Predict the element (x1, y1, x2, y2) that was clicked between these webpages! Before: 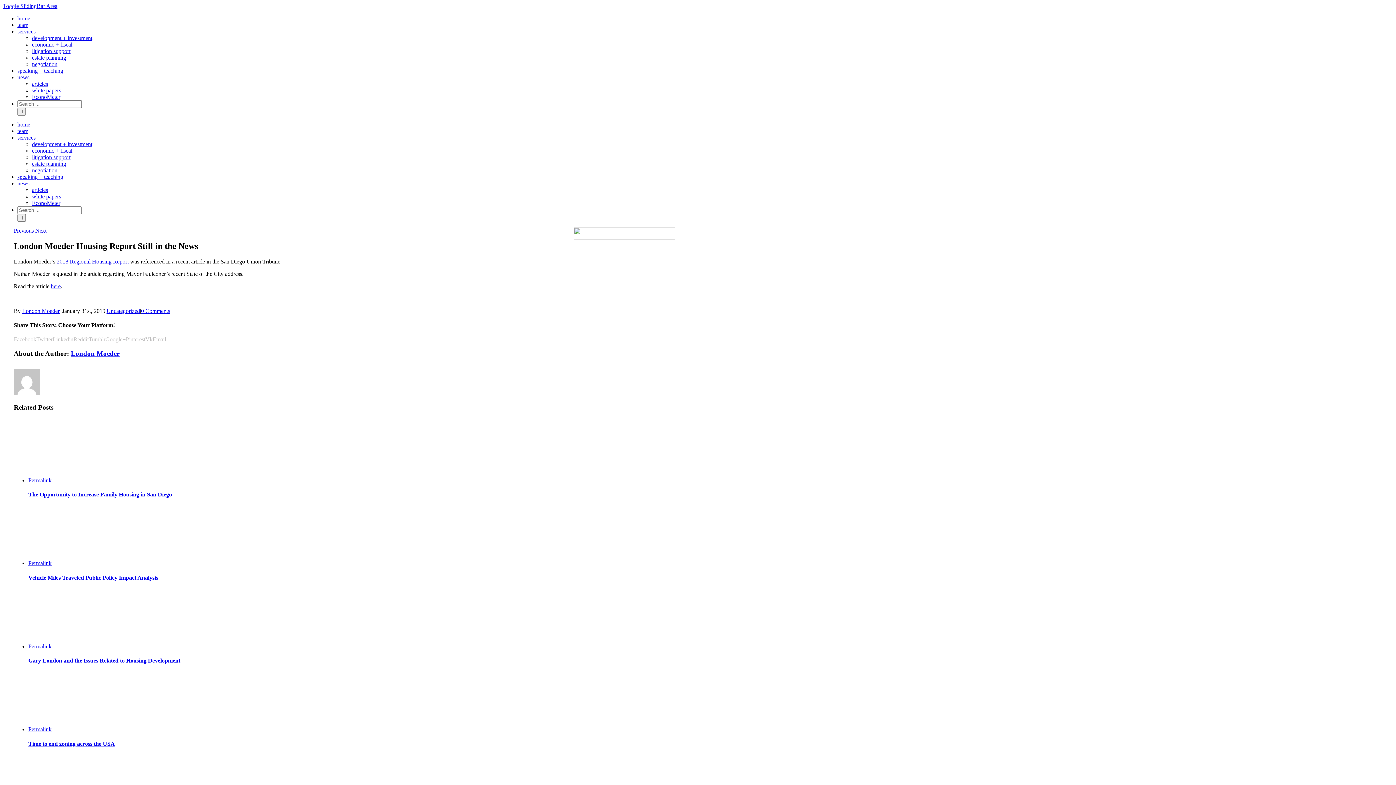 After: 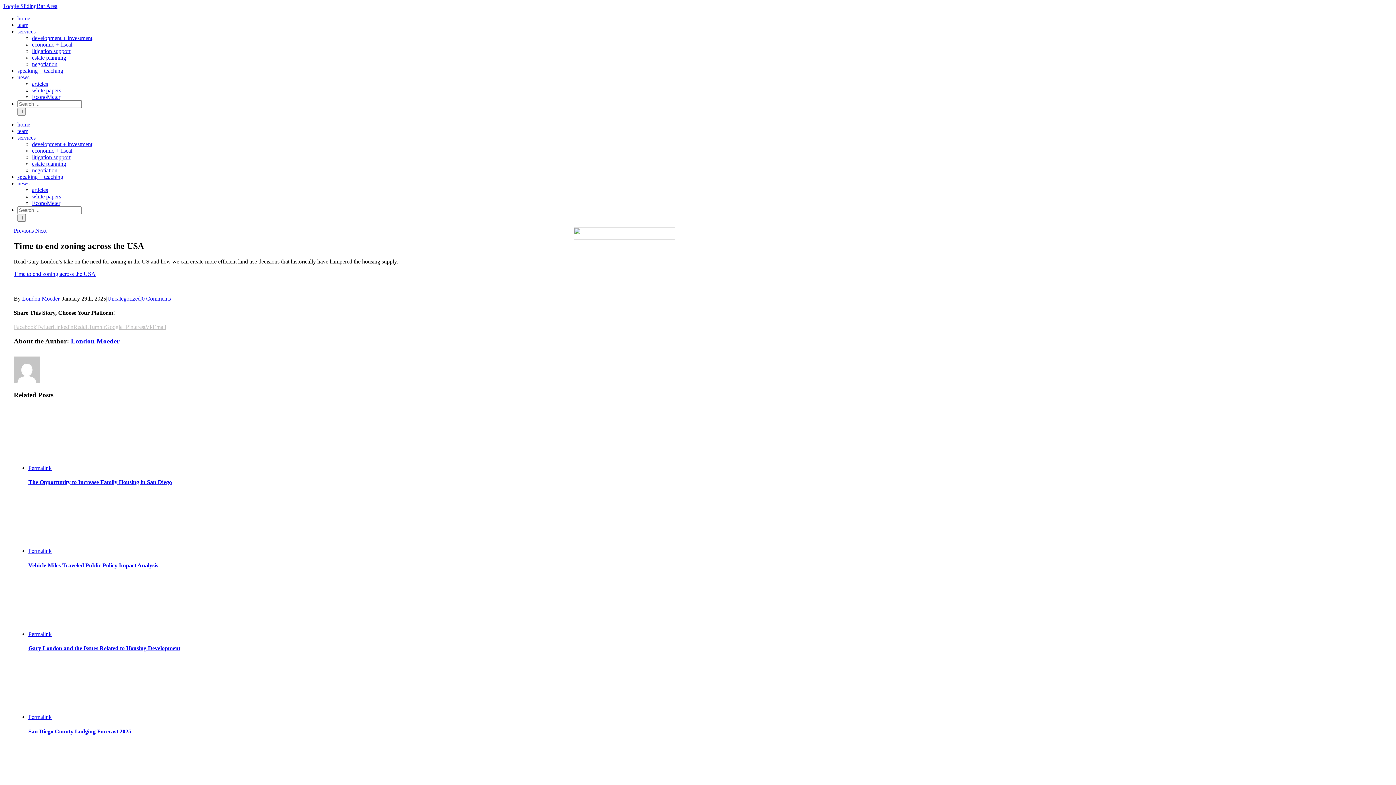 Action: bbox: (28, 726, 51, 732) label: Permalink